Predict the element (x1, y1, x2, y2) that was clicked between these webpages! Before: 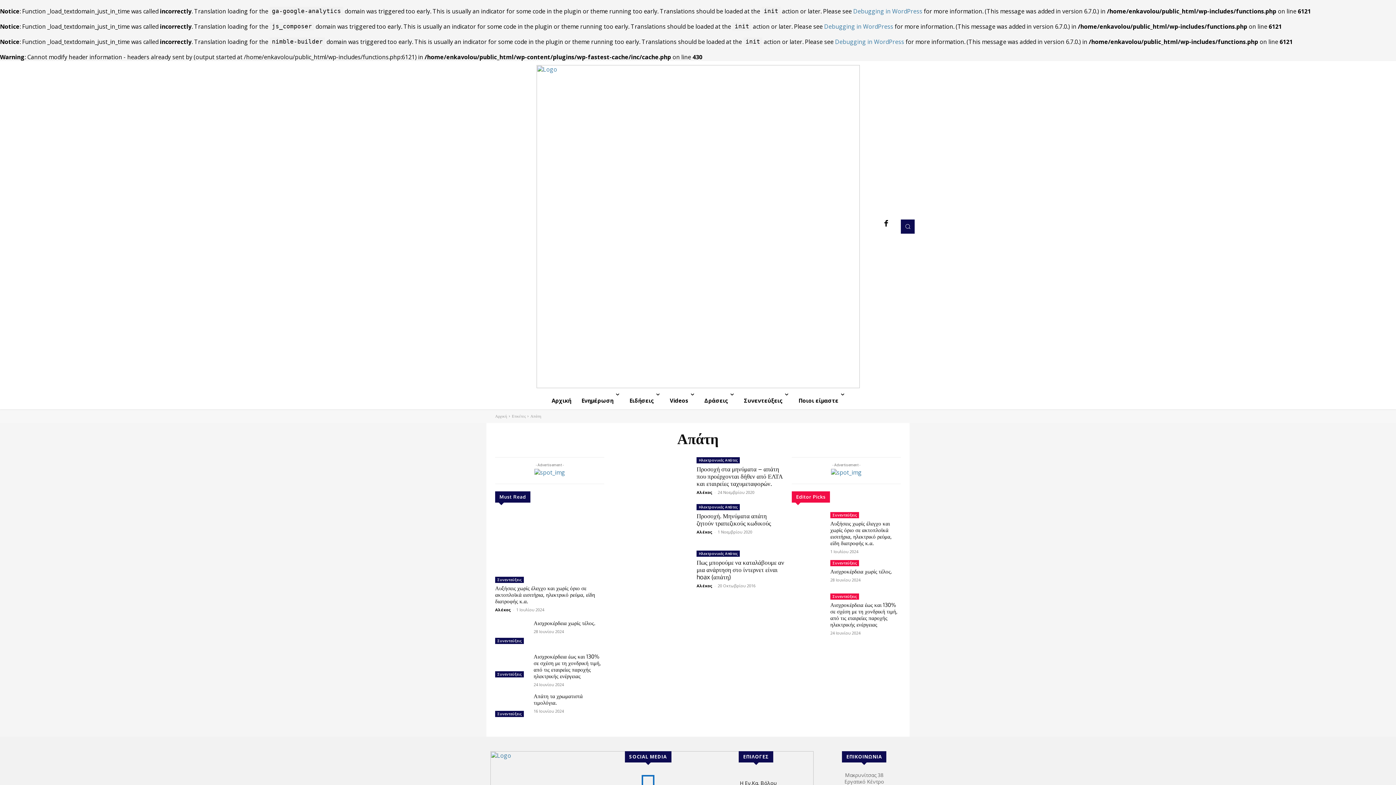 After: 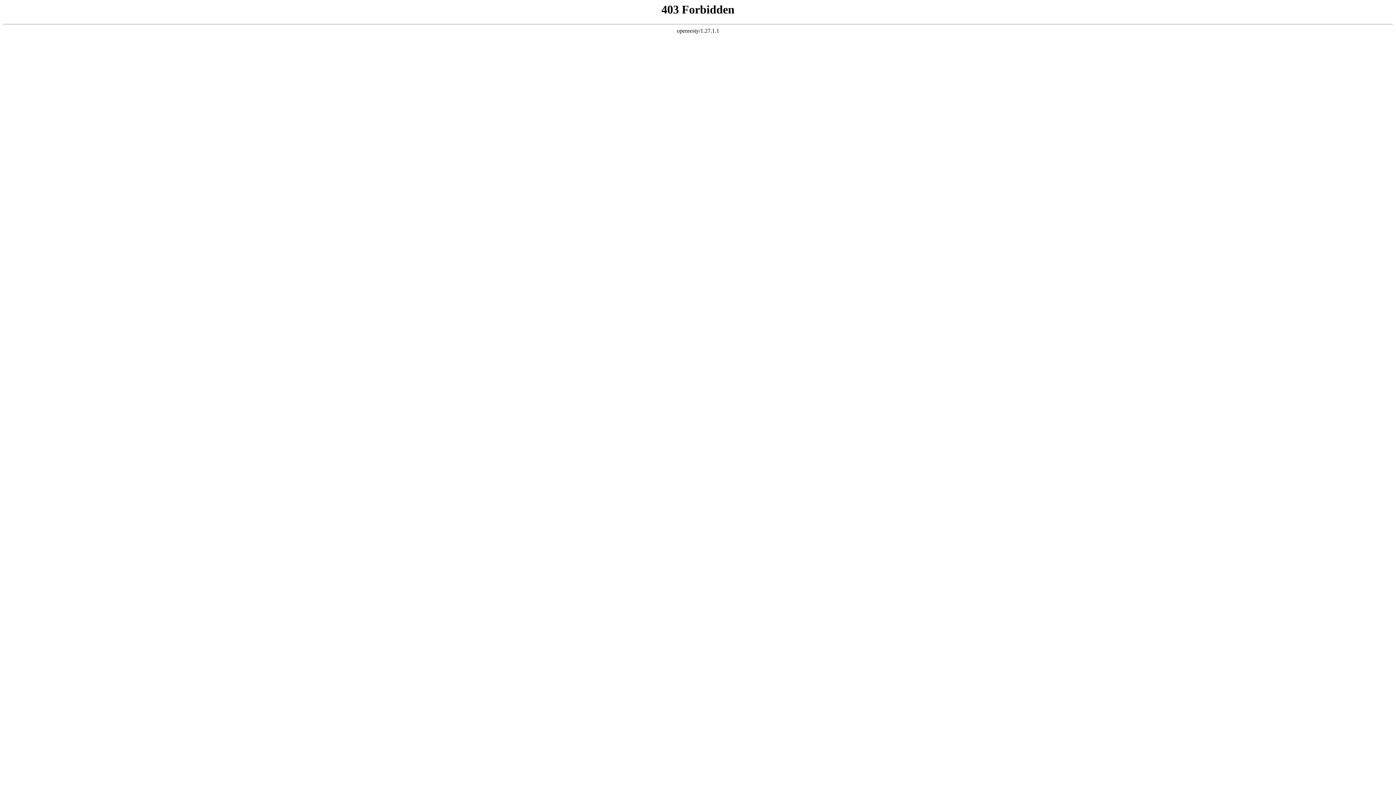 Action: label: H Εν.Κα. Βόλου bbox: (710, 778, 806, 789)